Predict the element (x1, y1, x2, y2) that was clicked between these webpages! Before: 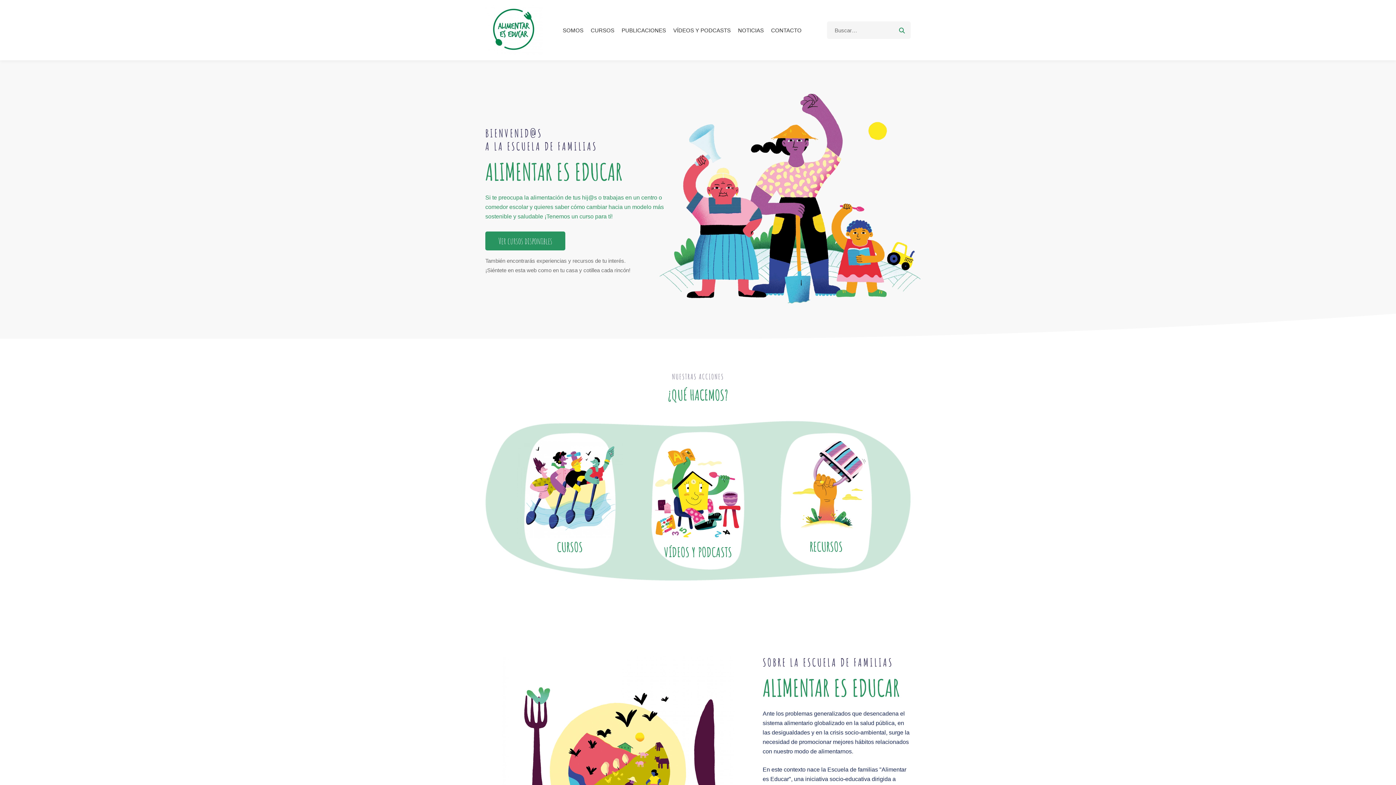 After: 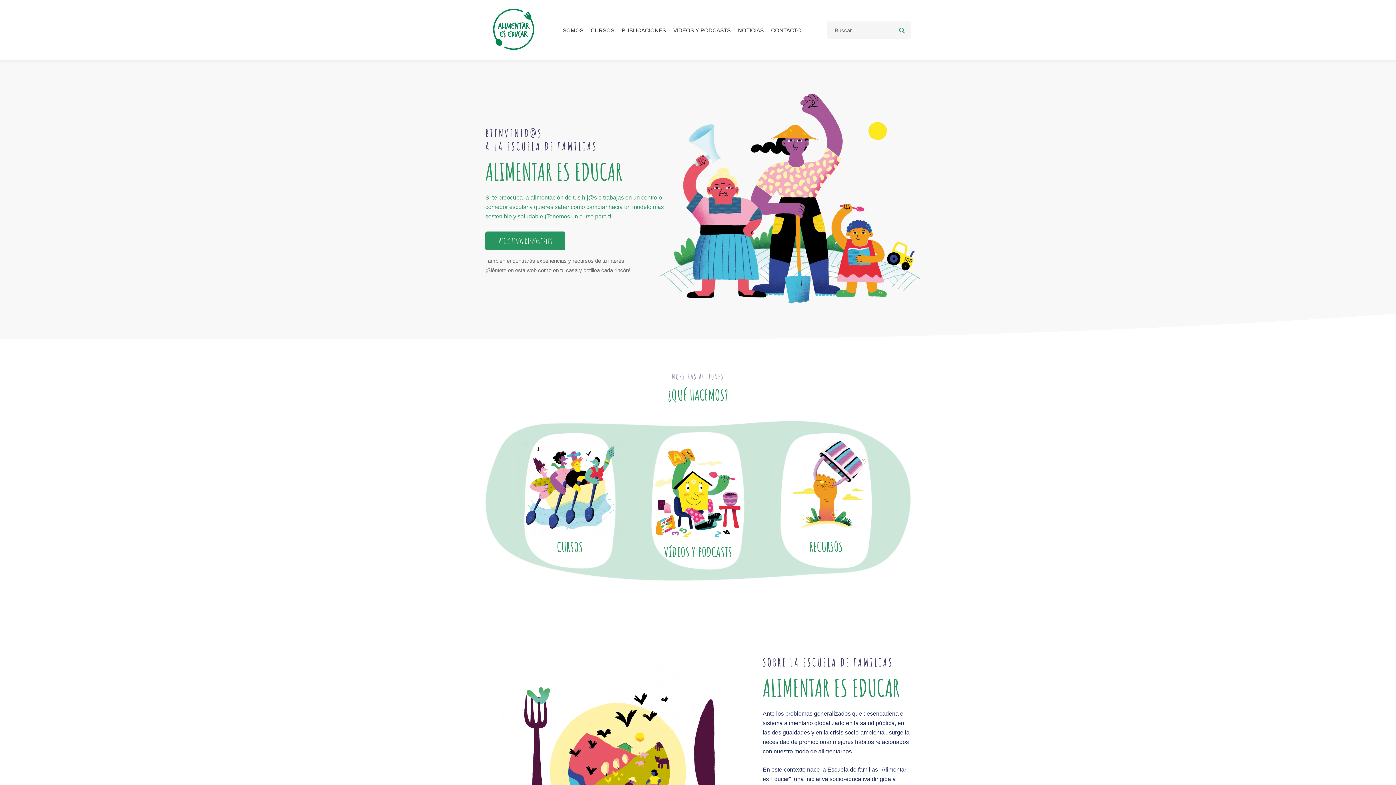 Action: label: CURSOS bbox: (557, 539, 582, 555)